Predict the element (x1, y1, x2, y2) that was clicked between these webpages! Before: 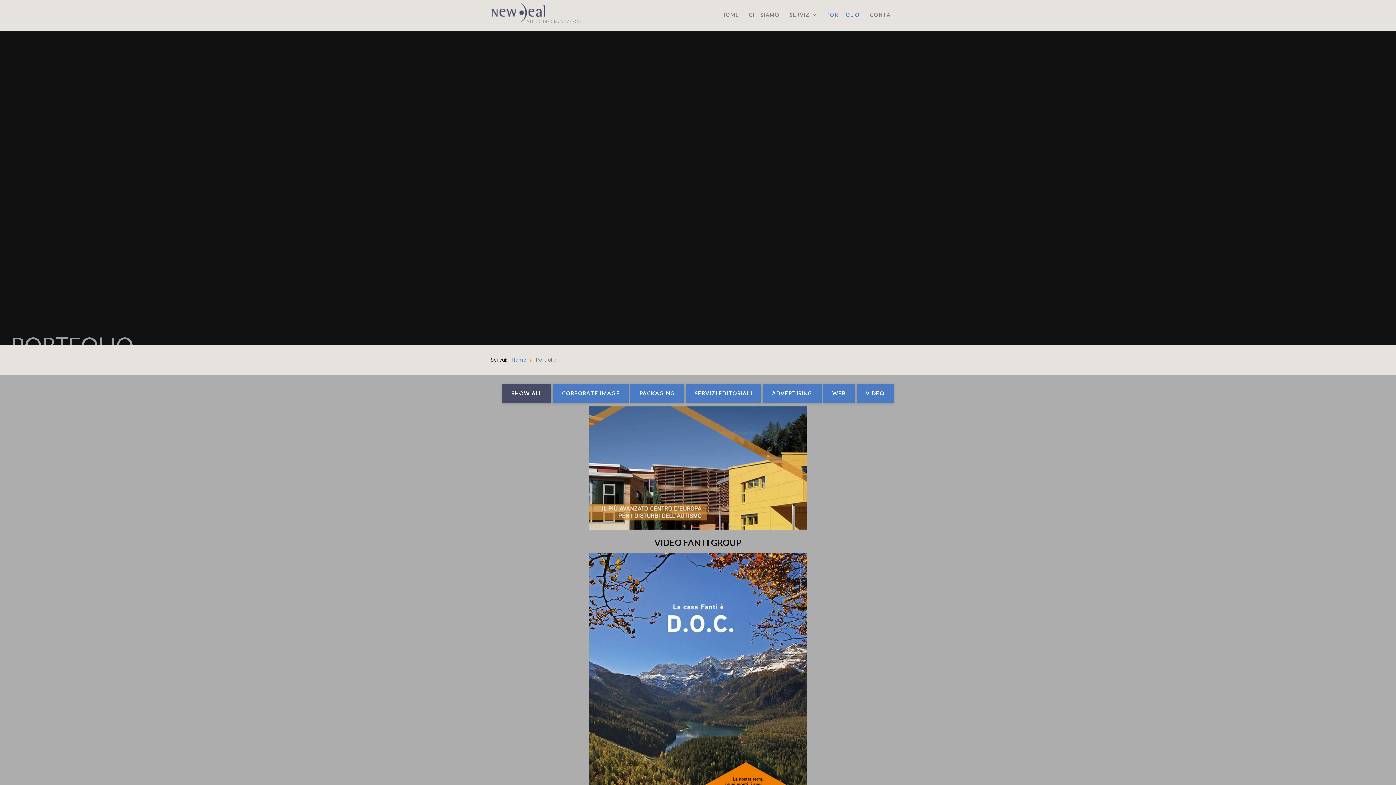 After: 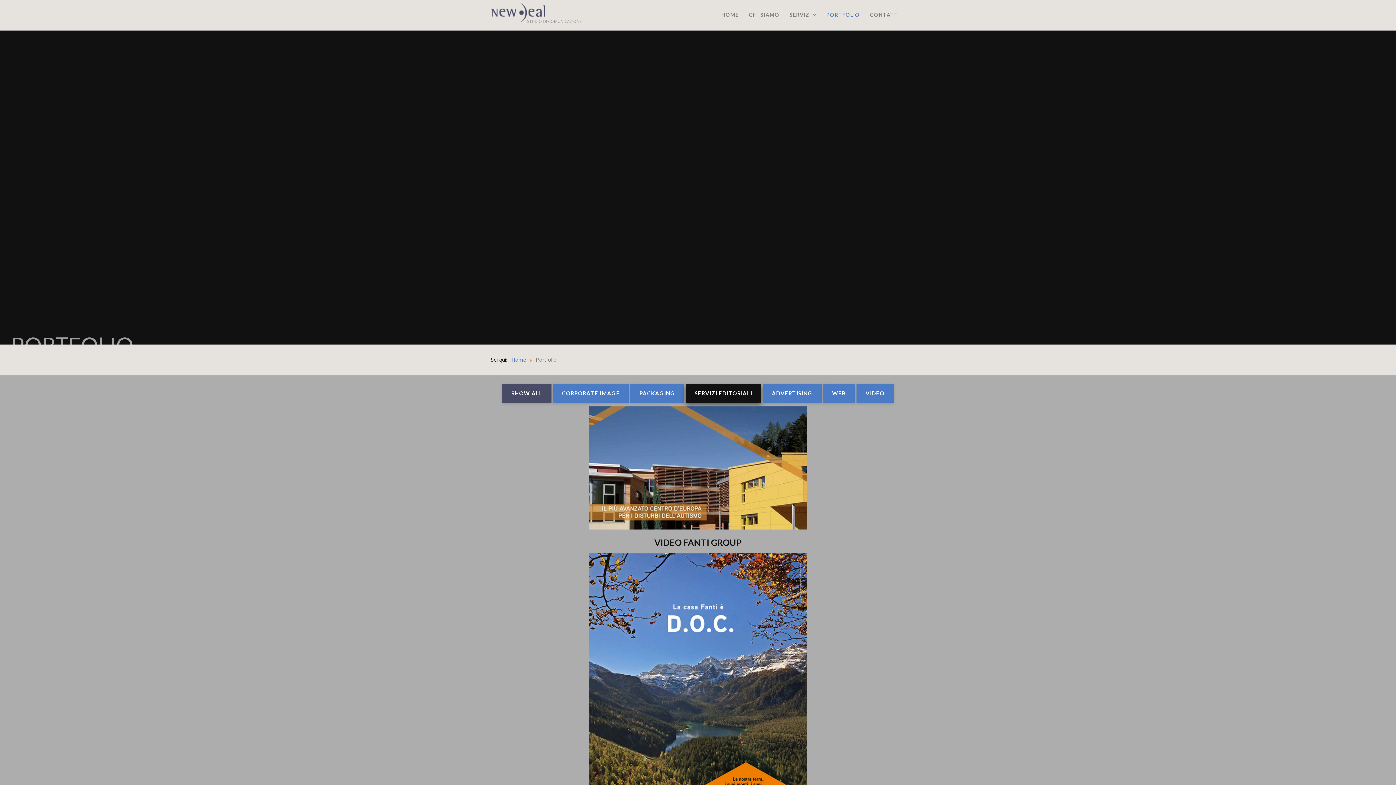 Action: label: SERVIZI EDITORIALI bbox: (685, 383, 761, 402)